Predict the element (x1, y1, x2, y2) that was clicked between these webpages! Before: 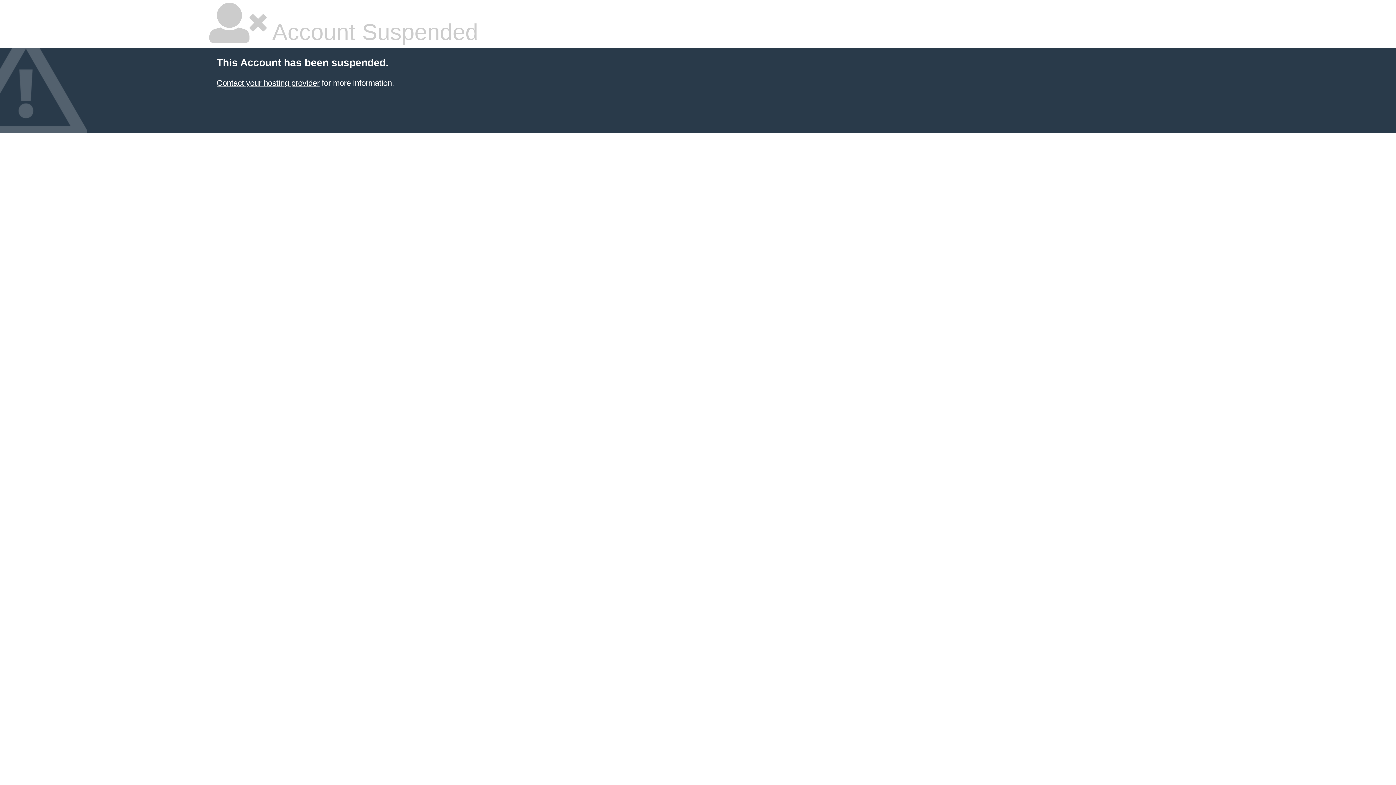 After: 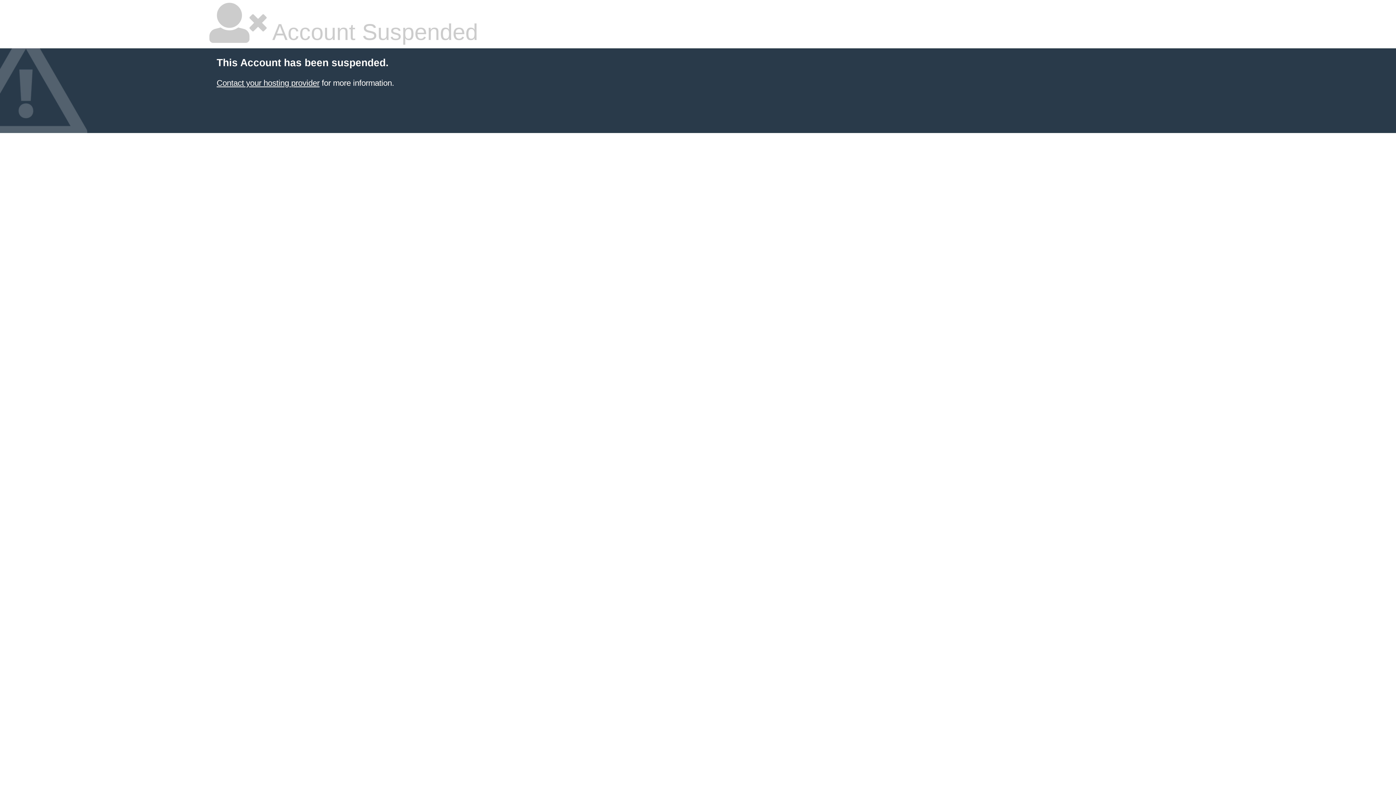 Action: label: Contact your hosting provider bbox: (216, 78, 319, 87)